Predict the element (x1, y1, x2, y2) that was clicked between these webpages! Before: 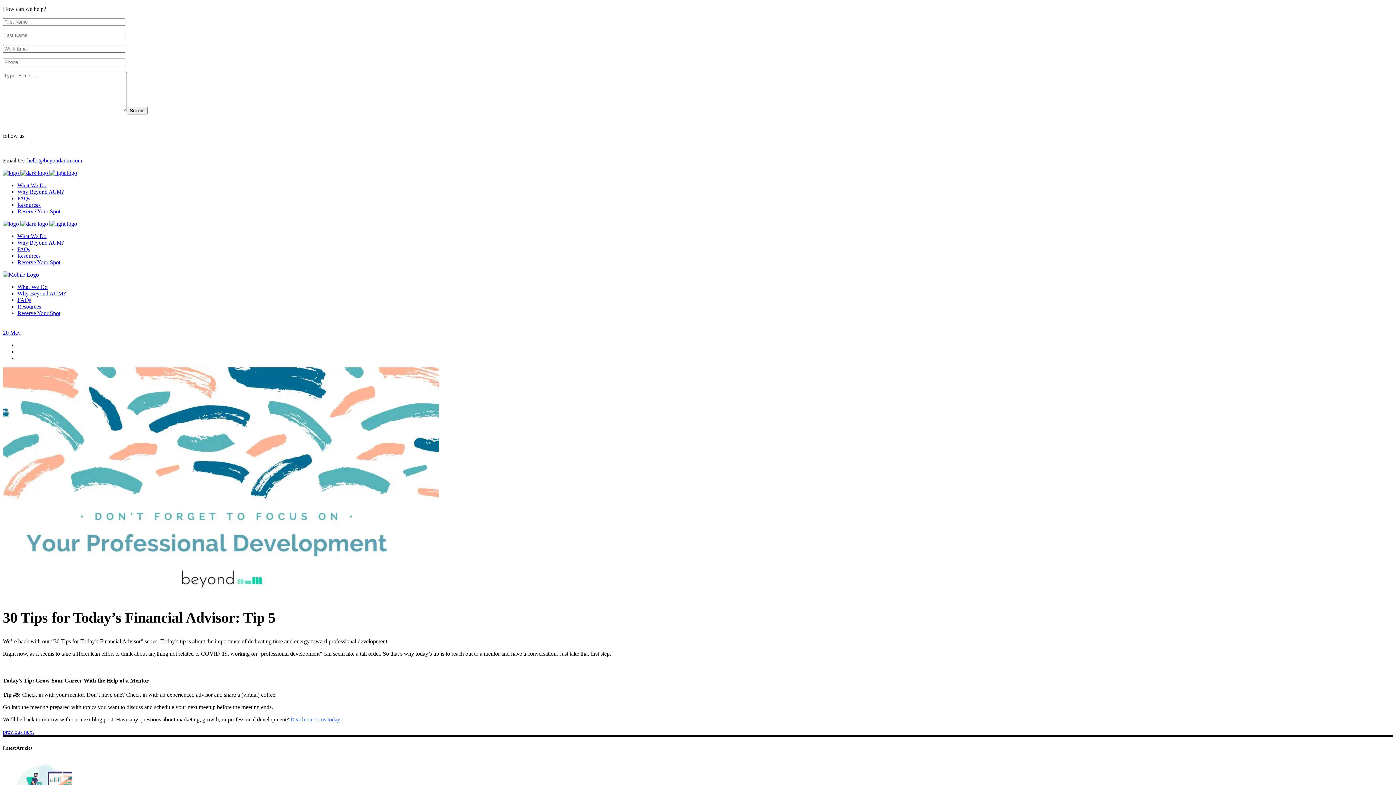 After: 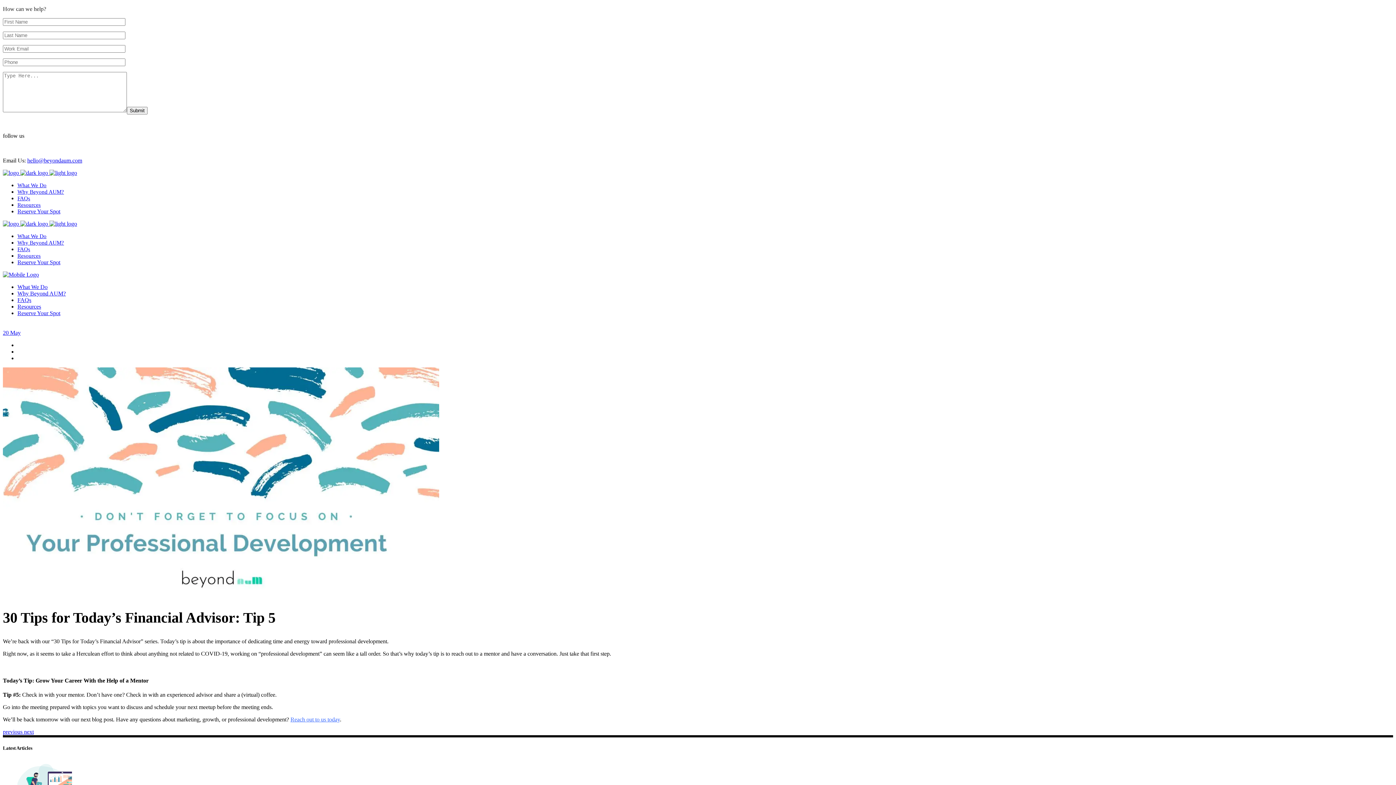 Action: label: Reserve Your Spot bbox: (17, 310, 60, 316)